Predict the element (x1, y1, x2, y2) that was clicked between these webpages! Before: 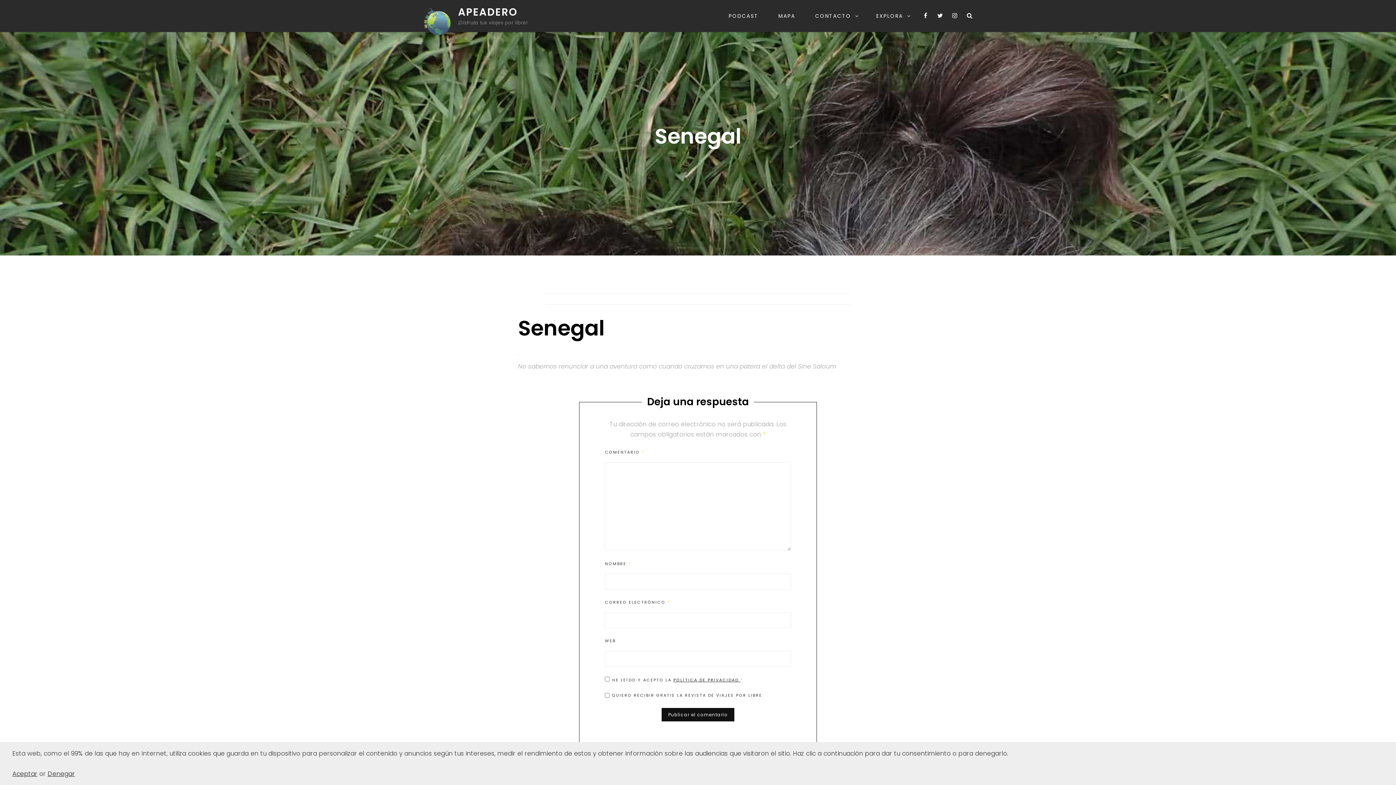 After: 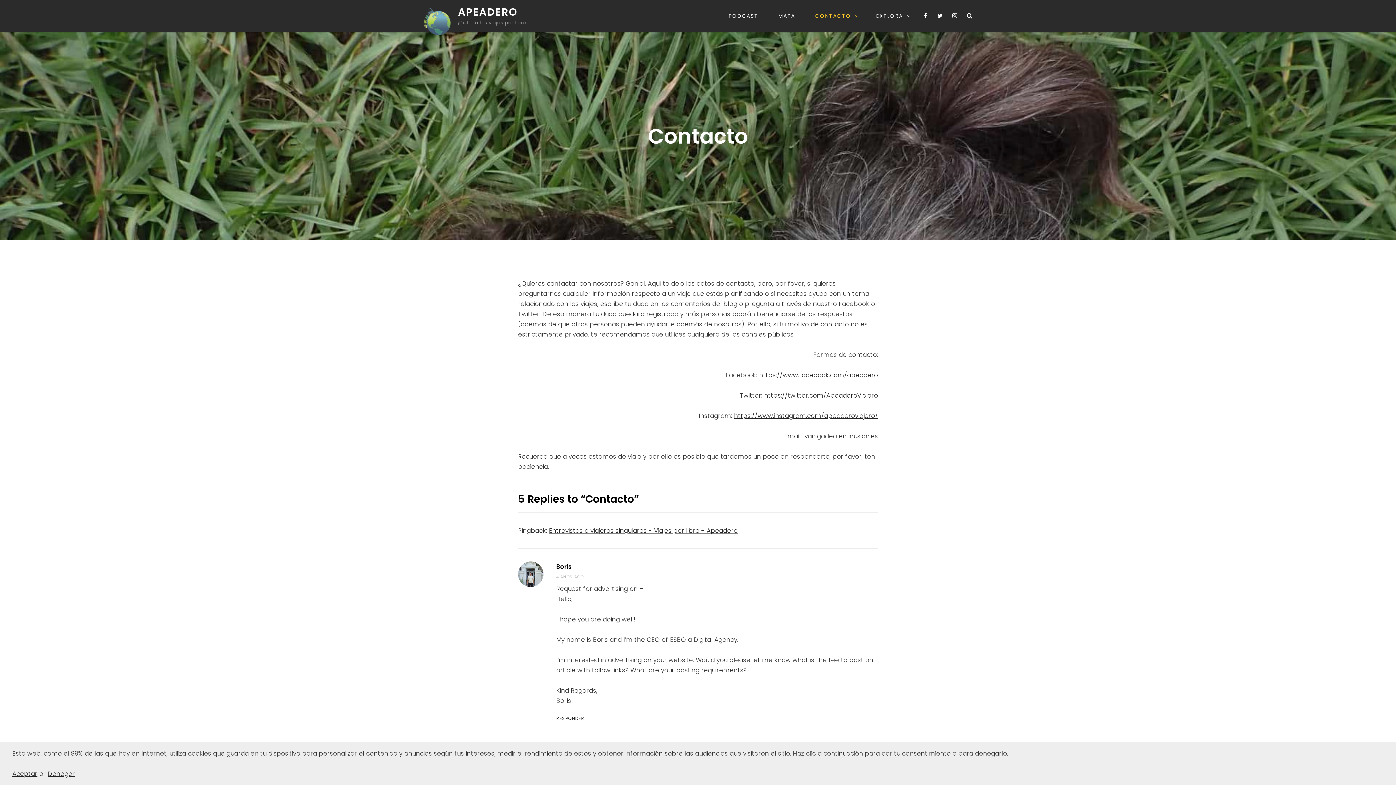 Action: bbox: (806, 0, 865, 32) label: CONTACTO